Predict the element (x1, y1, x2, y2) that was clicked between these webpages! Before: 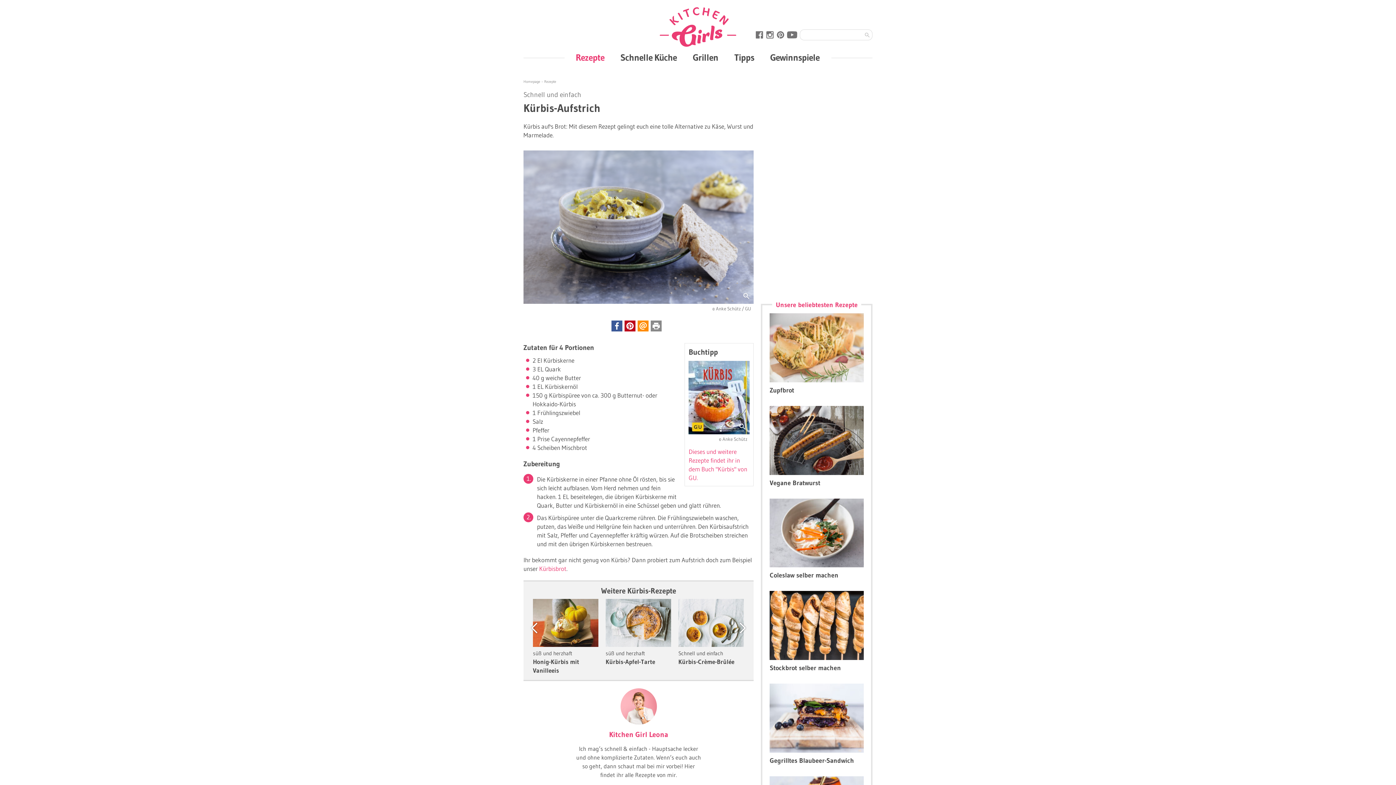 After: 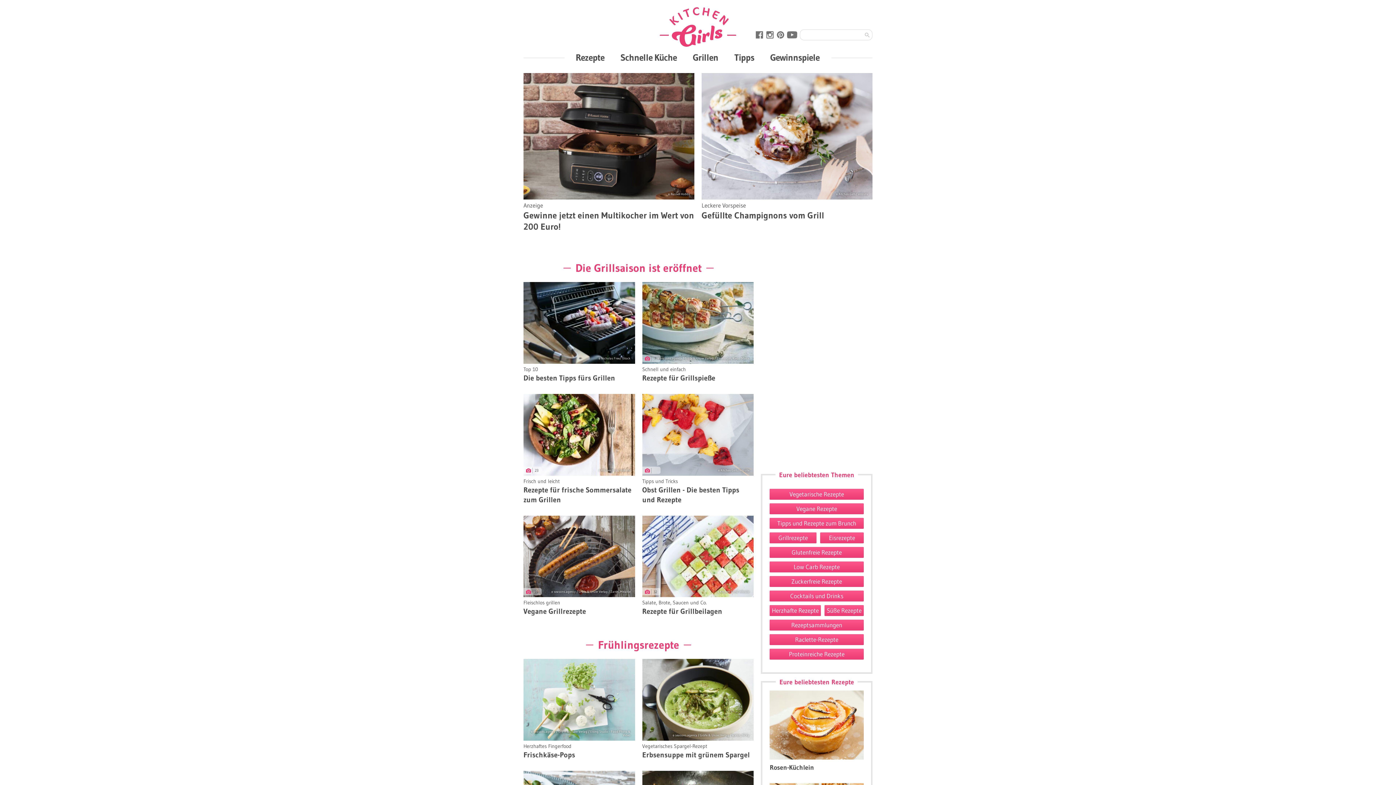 Action: bbox: (523, 79, 541, 84) label: Homepage 